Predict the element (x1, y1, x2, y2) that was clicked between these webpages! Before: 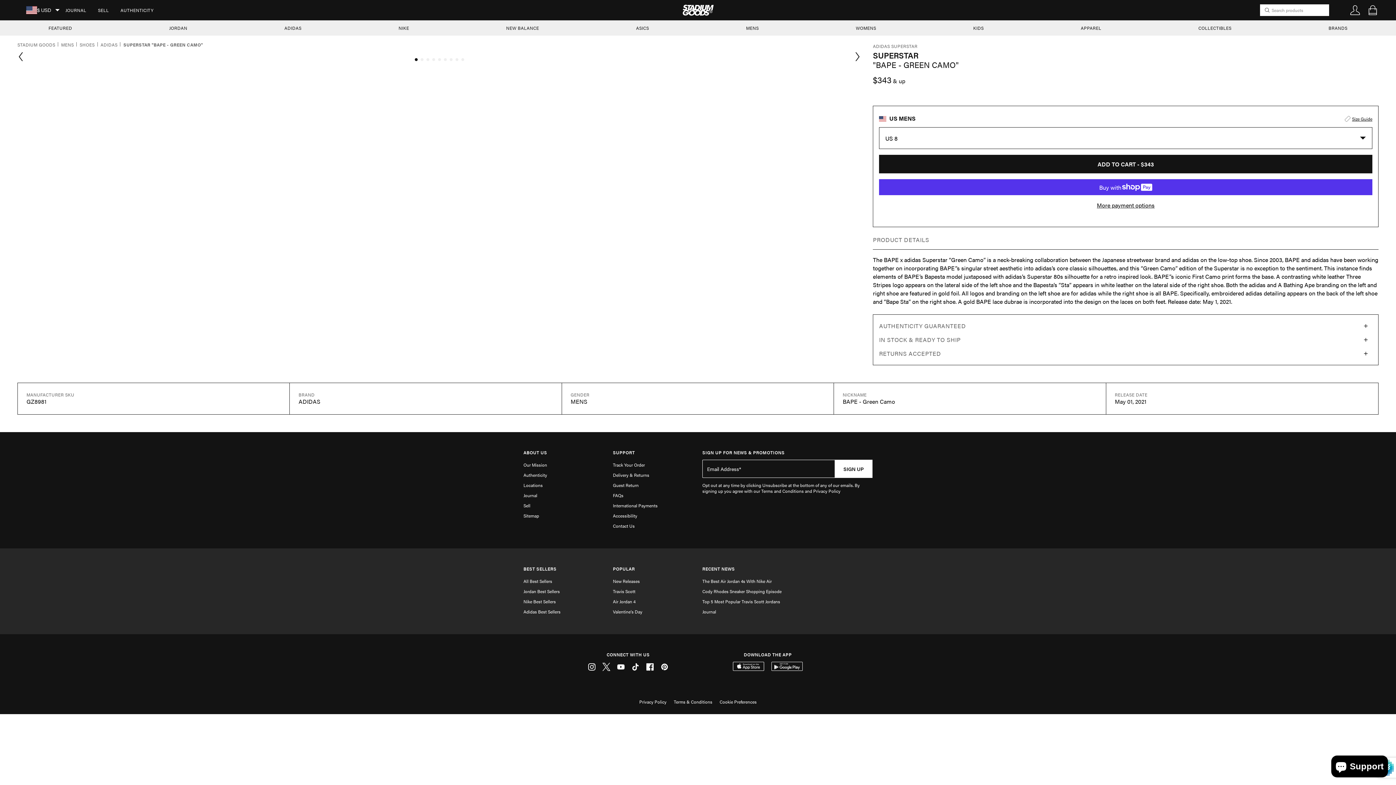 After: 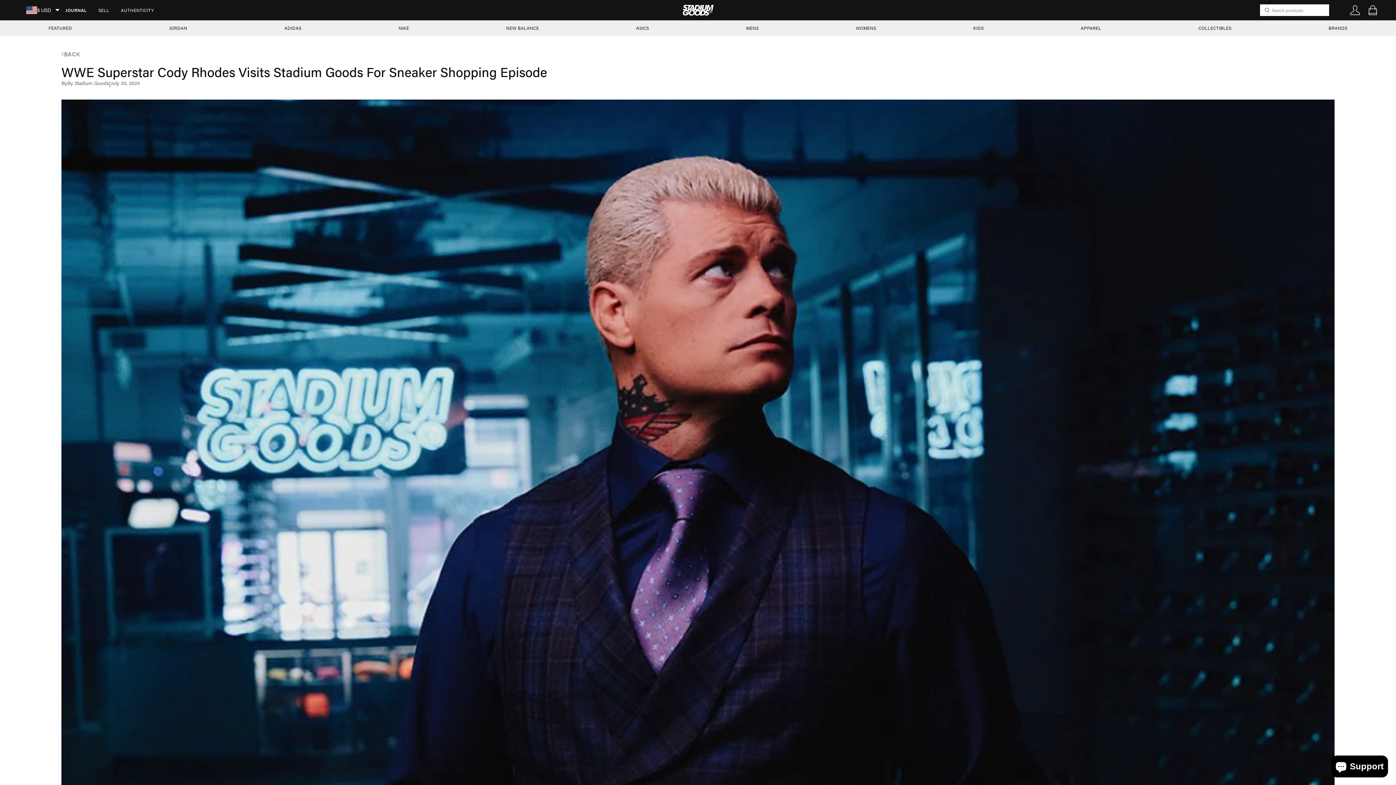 Action: label: Cody Rhodes Sneaker Shopping Episode bbox: (702, 586, 781, 596)